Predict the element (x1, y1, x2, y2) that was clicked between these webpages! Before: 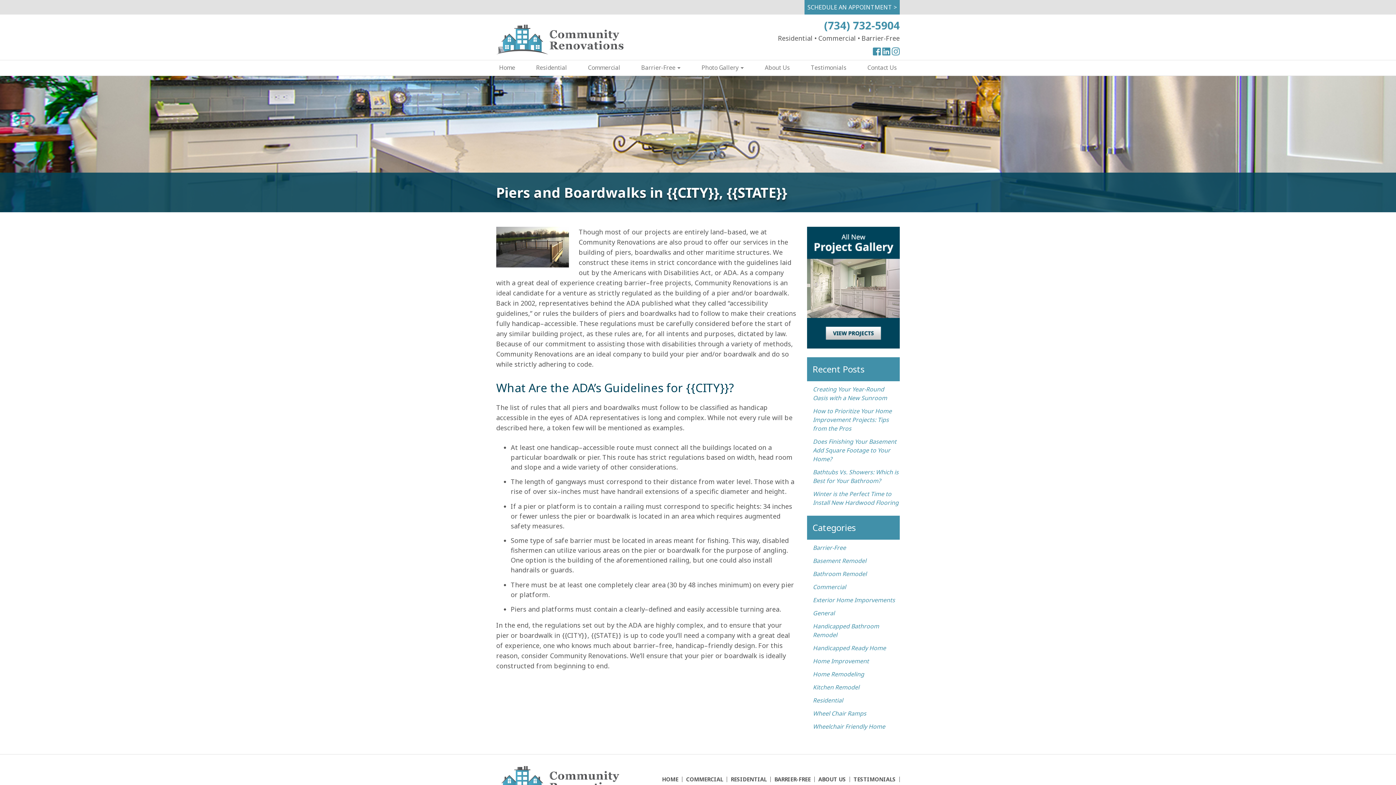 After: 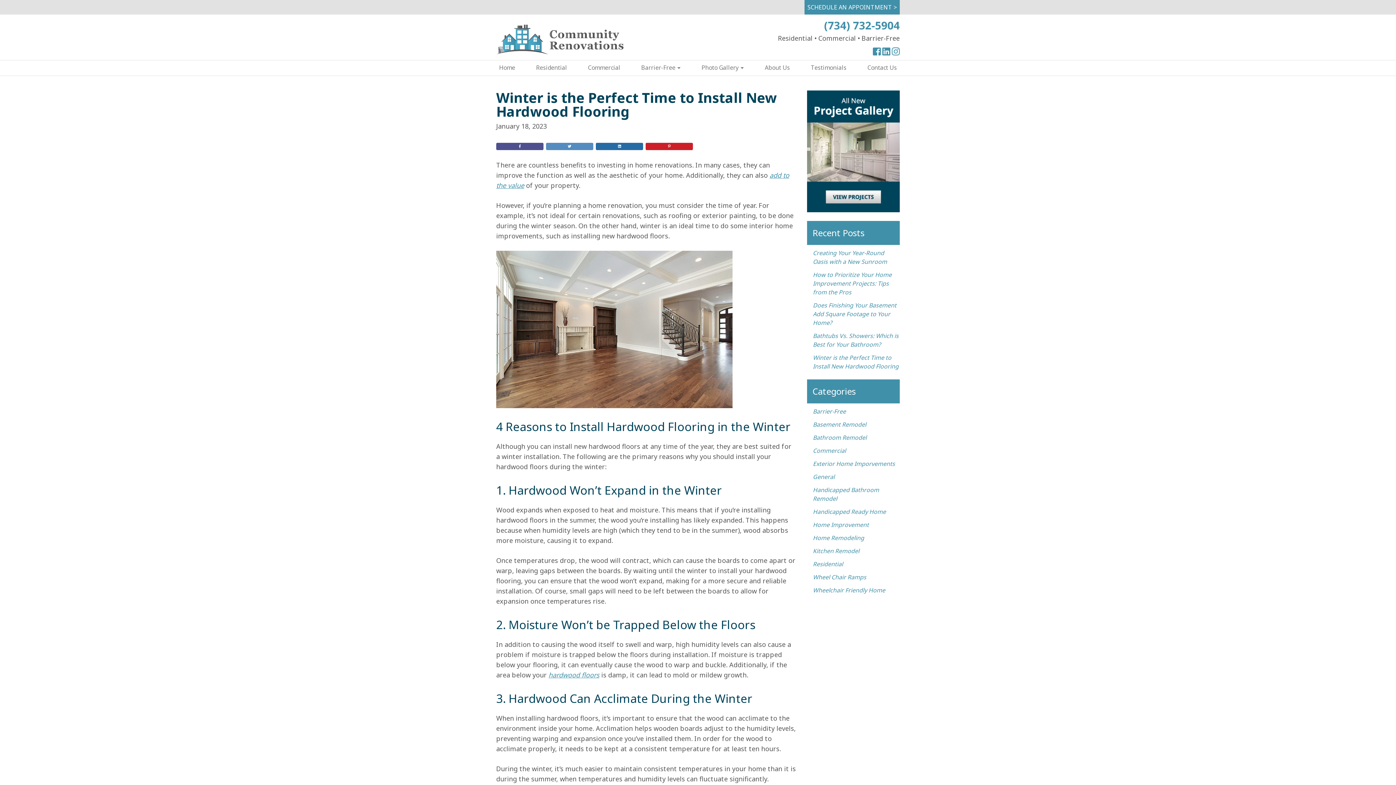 Action: bbox: (813, 490, 898, 506) label: Winter is the Perfect Time to Install New Hardwood Flooring